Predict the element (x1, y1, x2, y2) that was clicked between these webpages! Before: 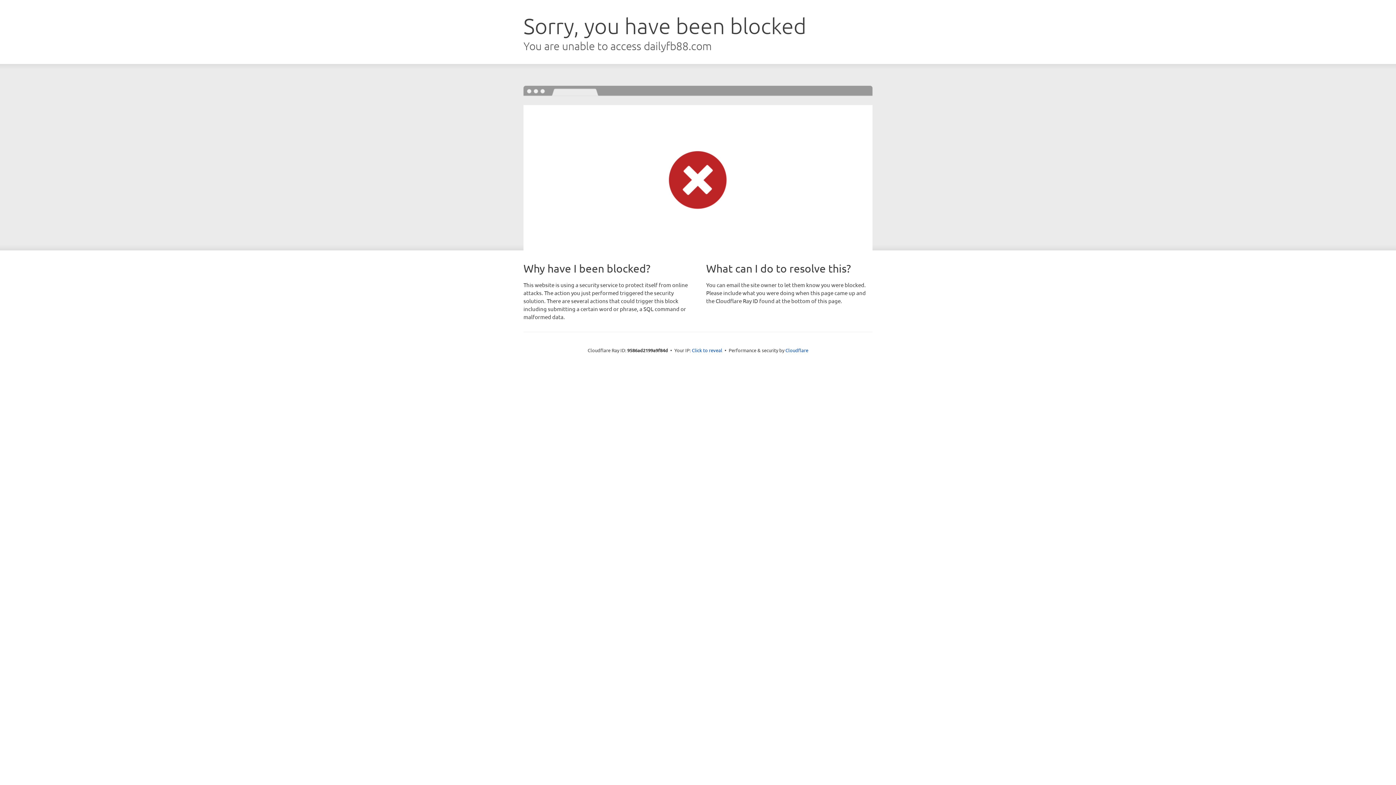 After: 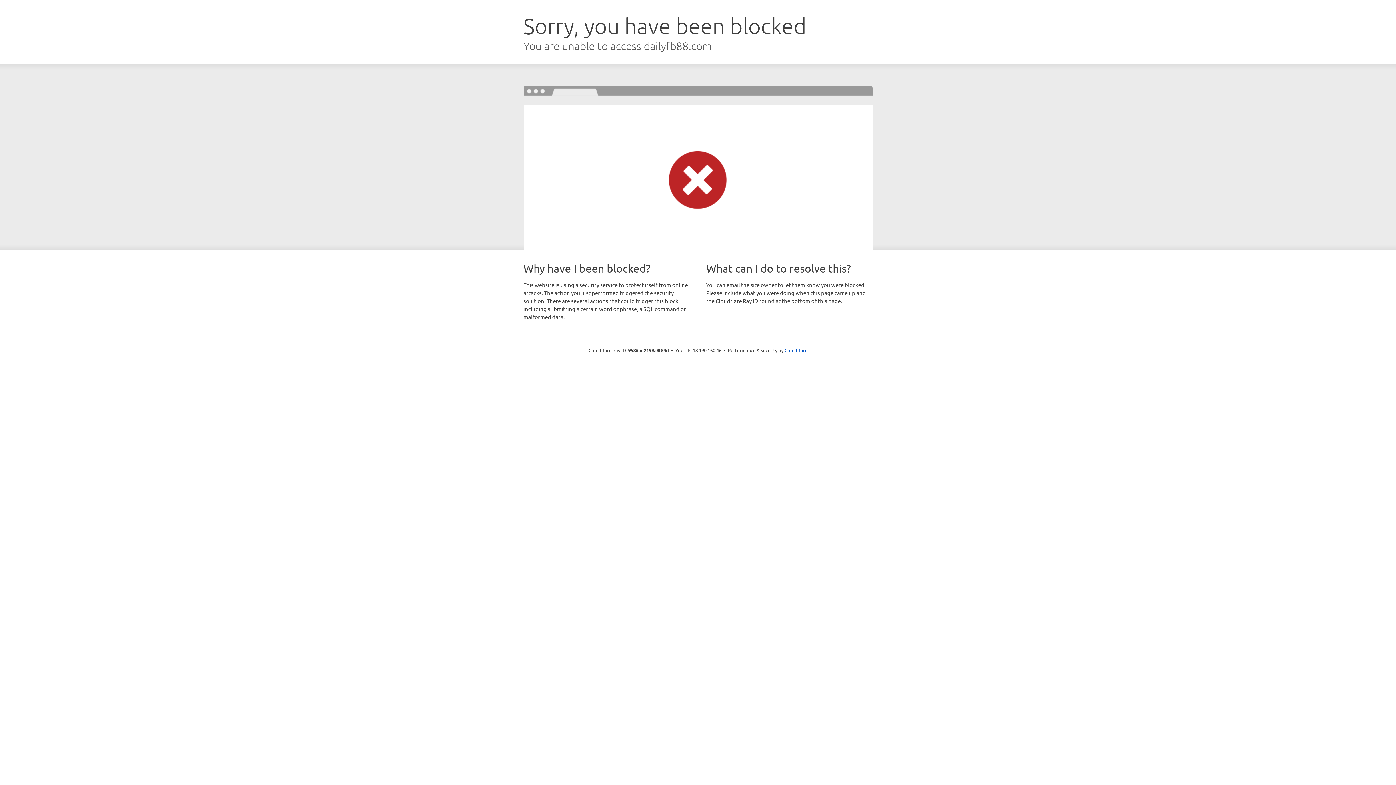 Action: label: Click to reveal bbox: (692, 346, 722, 353)